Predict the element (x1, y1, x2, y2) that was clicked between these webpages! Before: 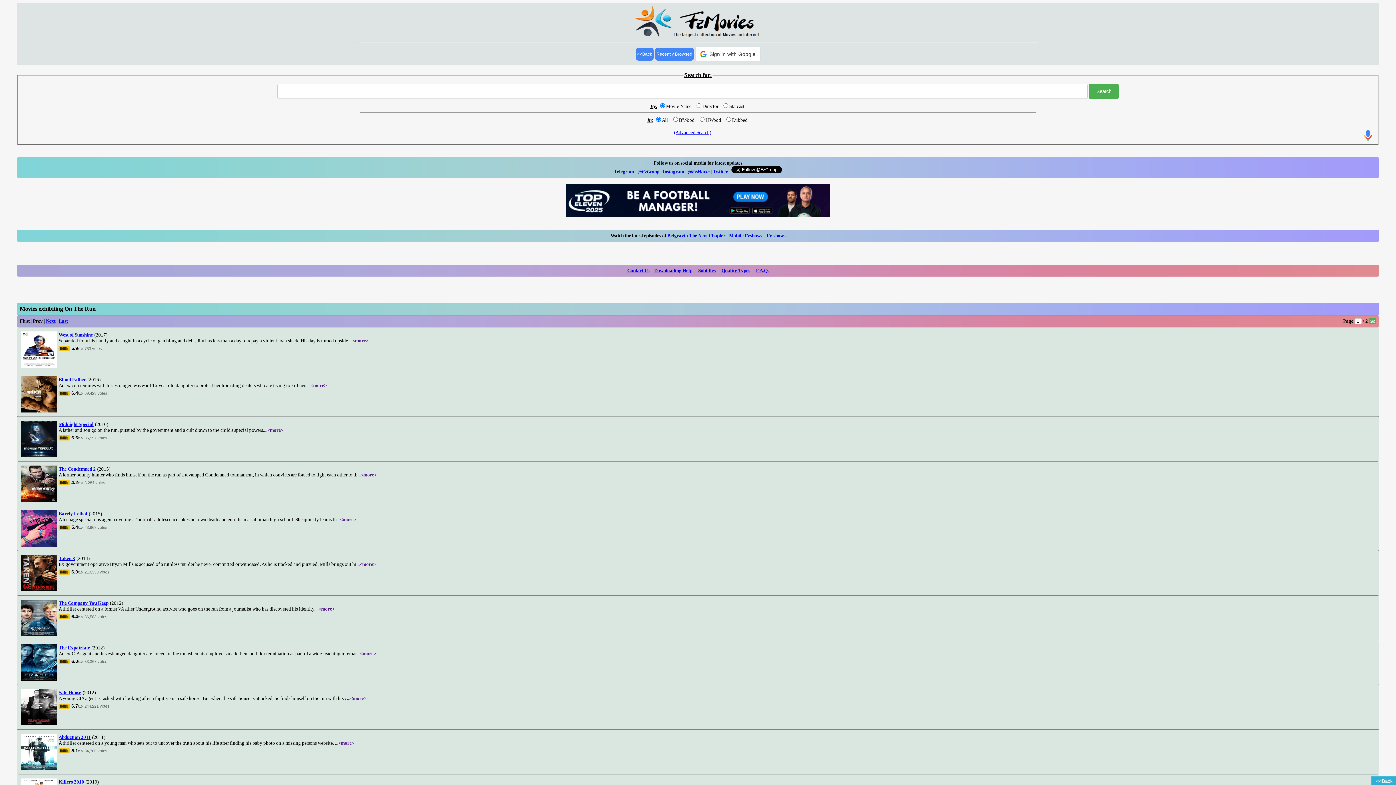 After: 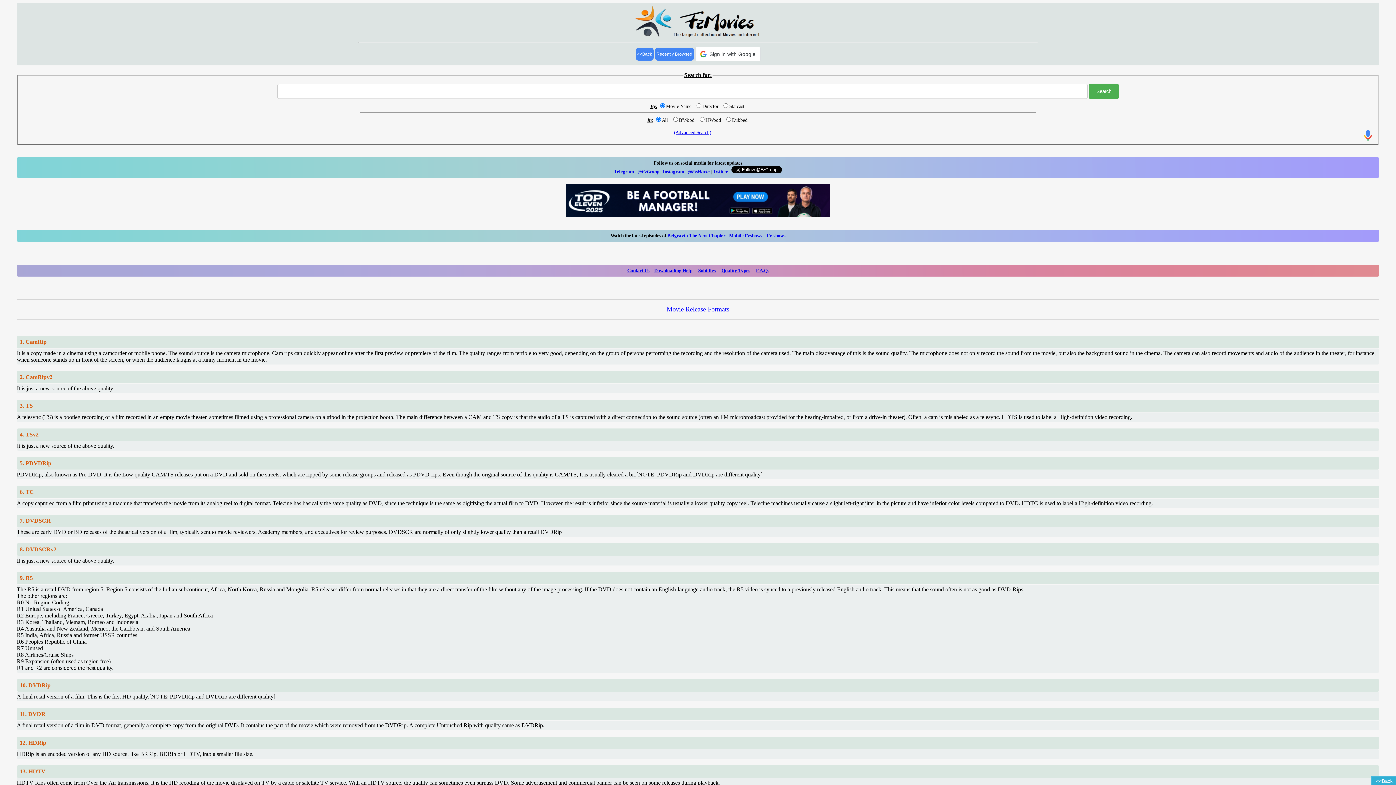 Action: bbox: (721, 267, 750, 273) label: Quality Types